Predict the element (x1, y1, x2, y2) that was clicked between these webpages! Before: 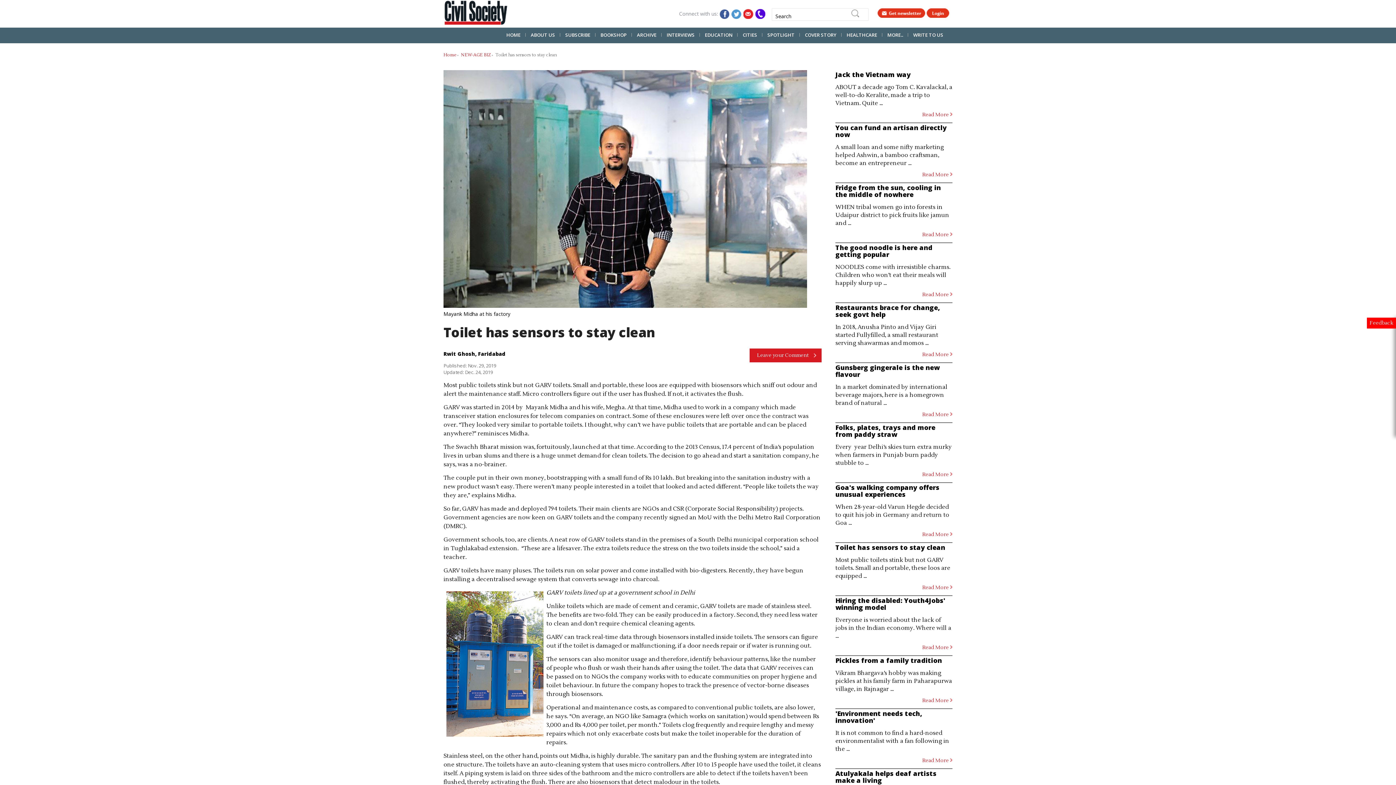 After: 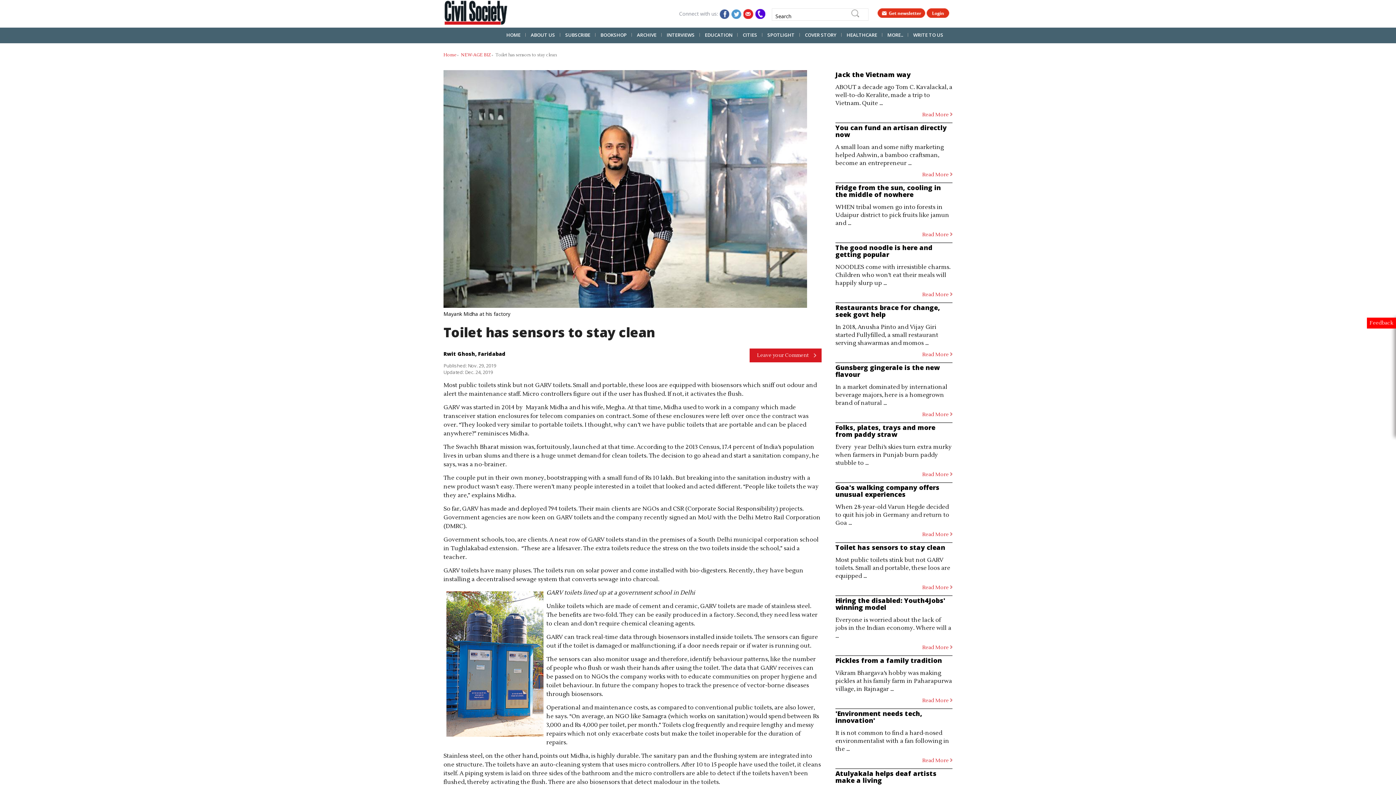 Action: label: twitter bbox: (731, 8, 742, 18)